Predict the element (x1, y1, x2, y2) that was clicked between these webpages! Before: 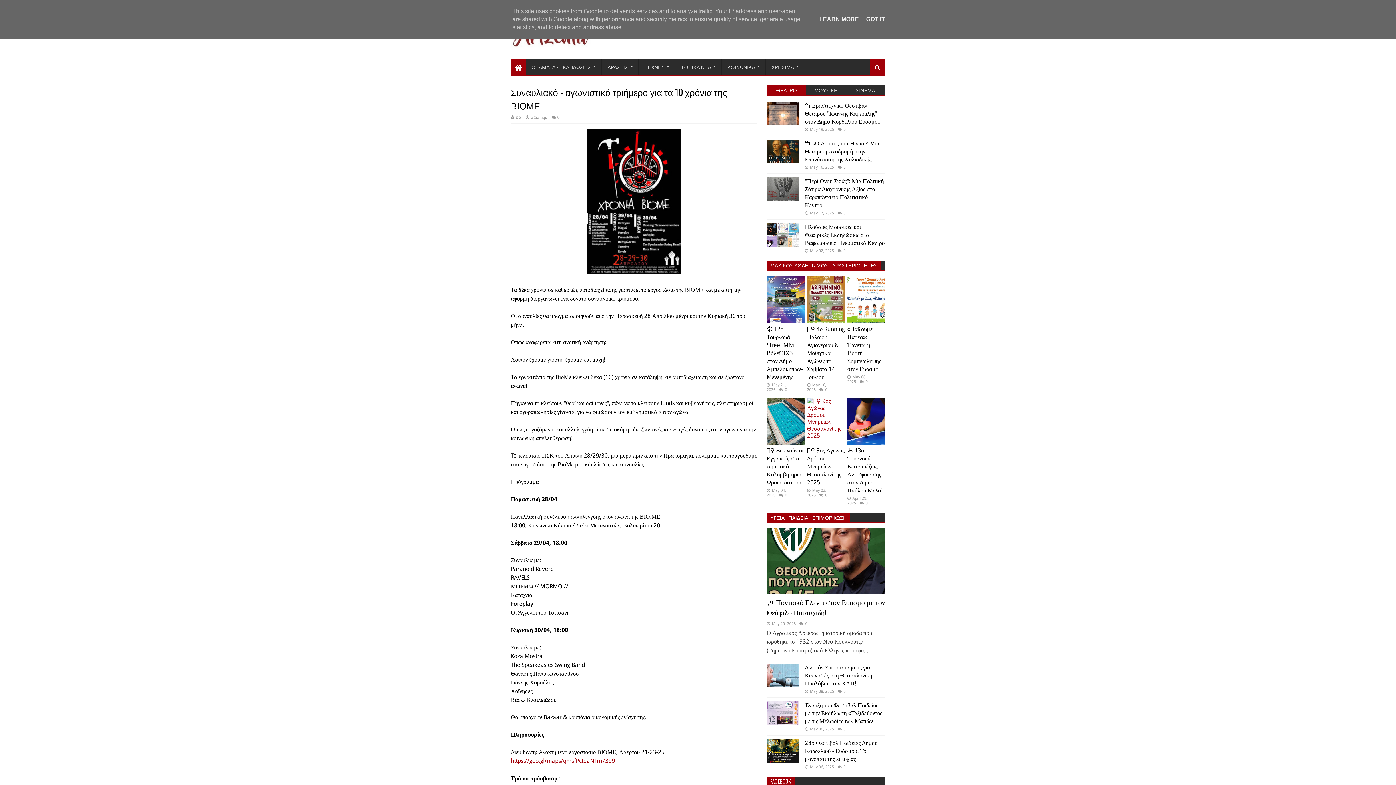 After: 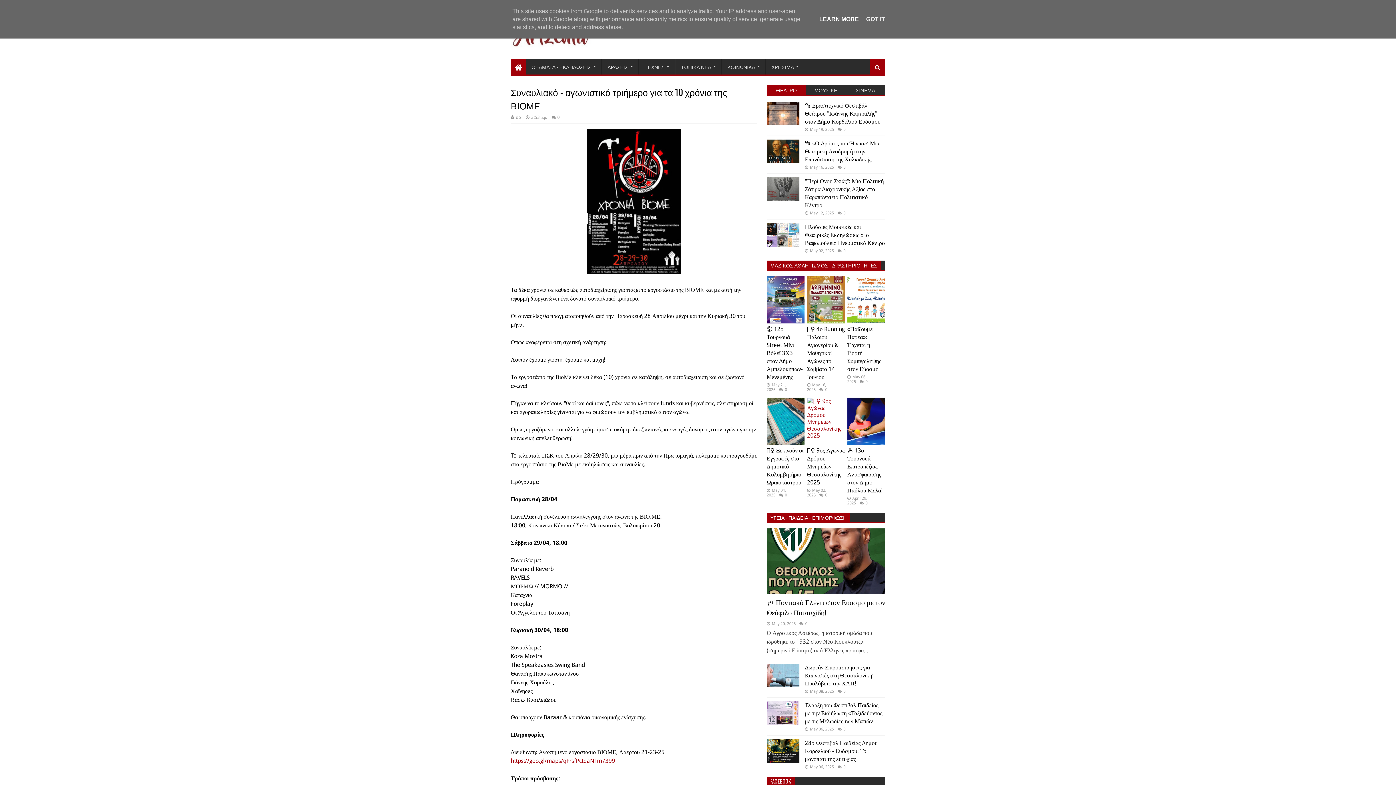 Action: bbox: (817, 16, 861, 22) label: LEARN MORE